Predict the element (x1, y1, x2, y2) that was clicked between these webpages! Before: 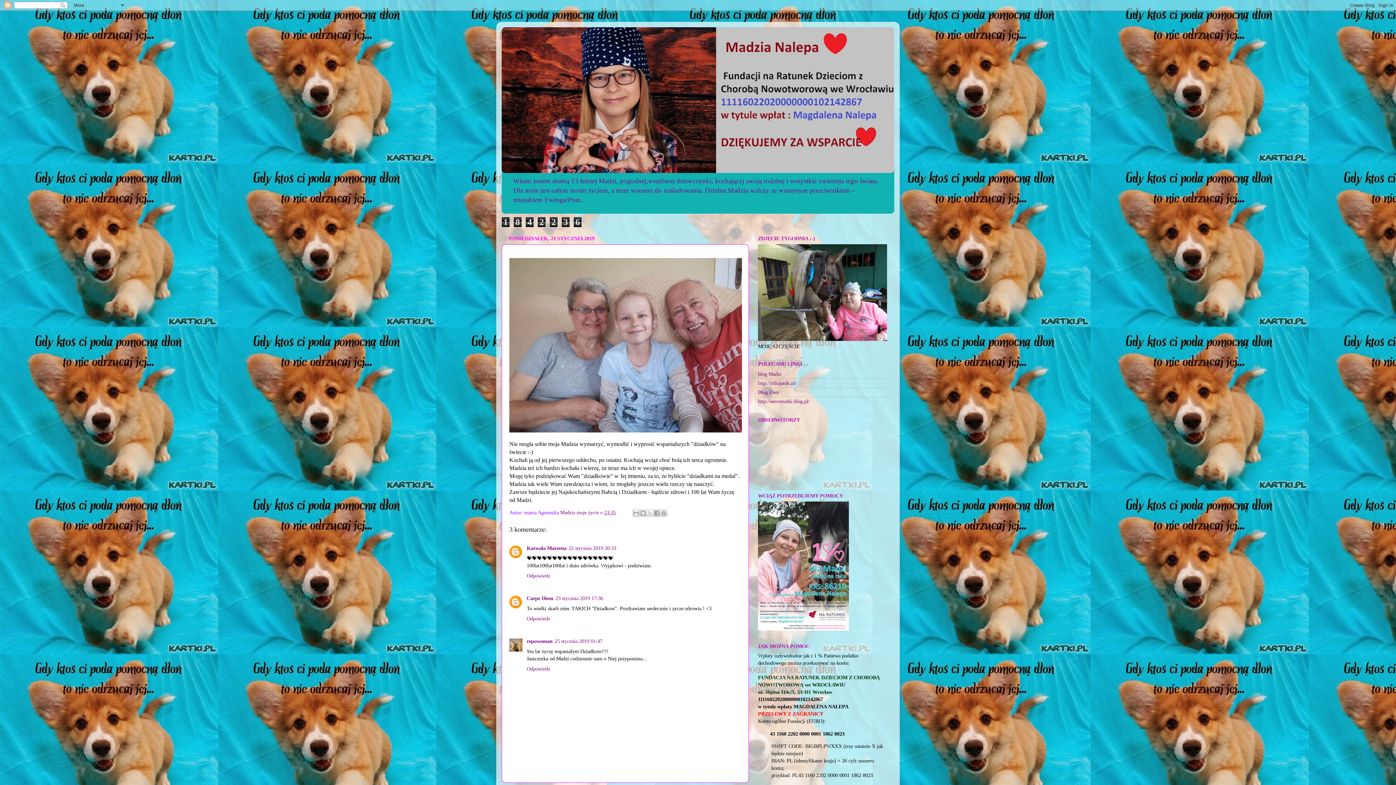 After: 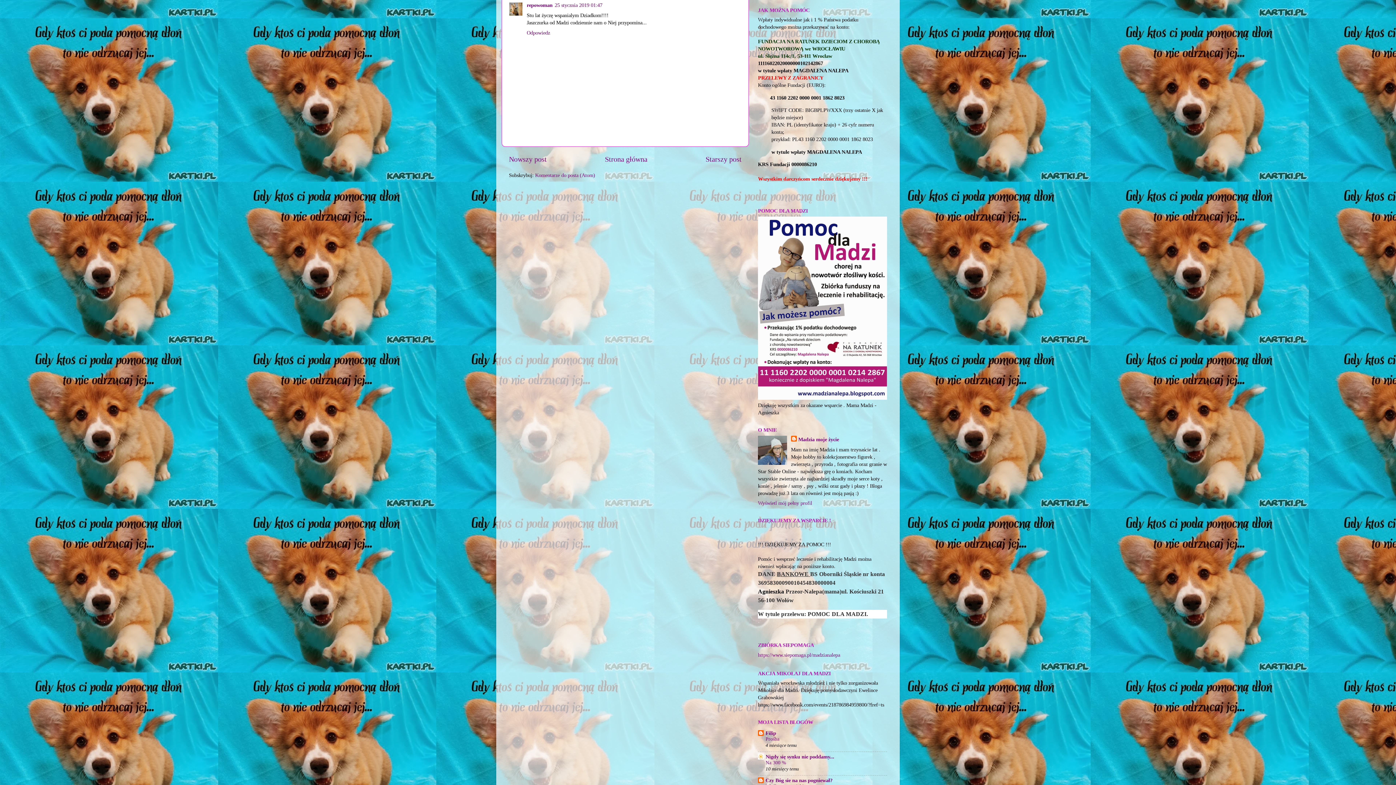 Action: bbox: (554, 638, 602, 644) label: 25 stycznia 2019 01:47